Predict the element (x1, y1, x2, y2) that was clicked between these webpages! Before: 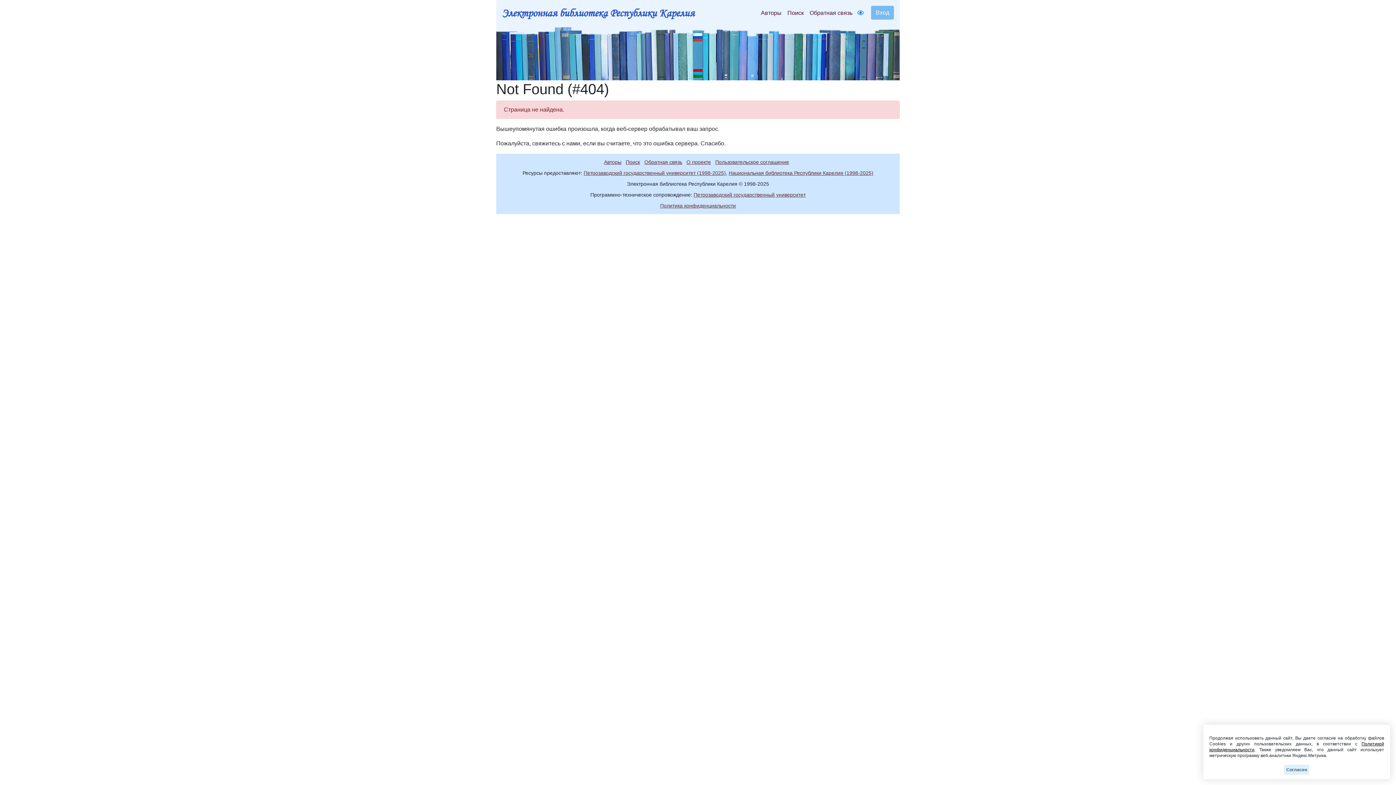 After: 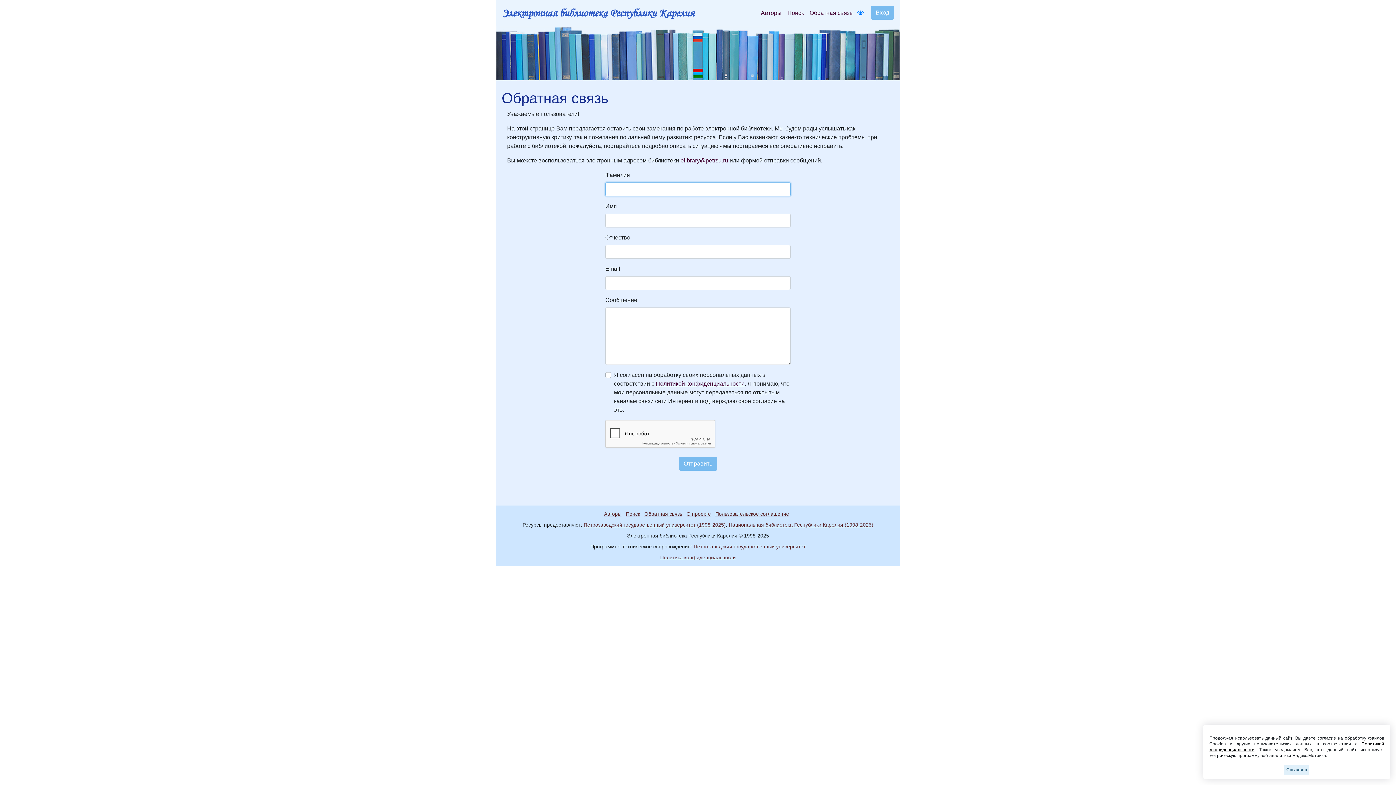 Action: label: Обратная связь bbox: (806, 5, 855, 20)